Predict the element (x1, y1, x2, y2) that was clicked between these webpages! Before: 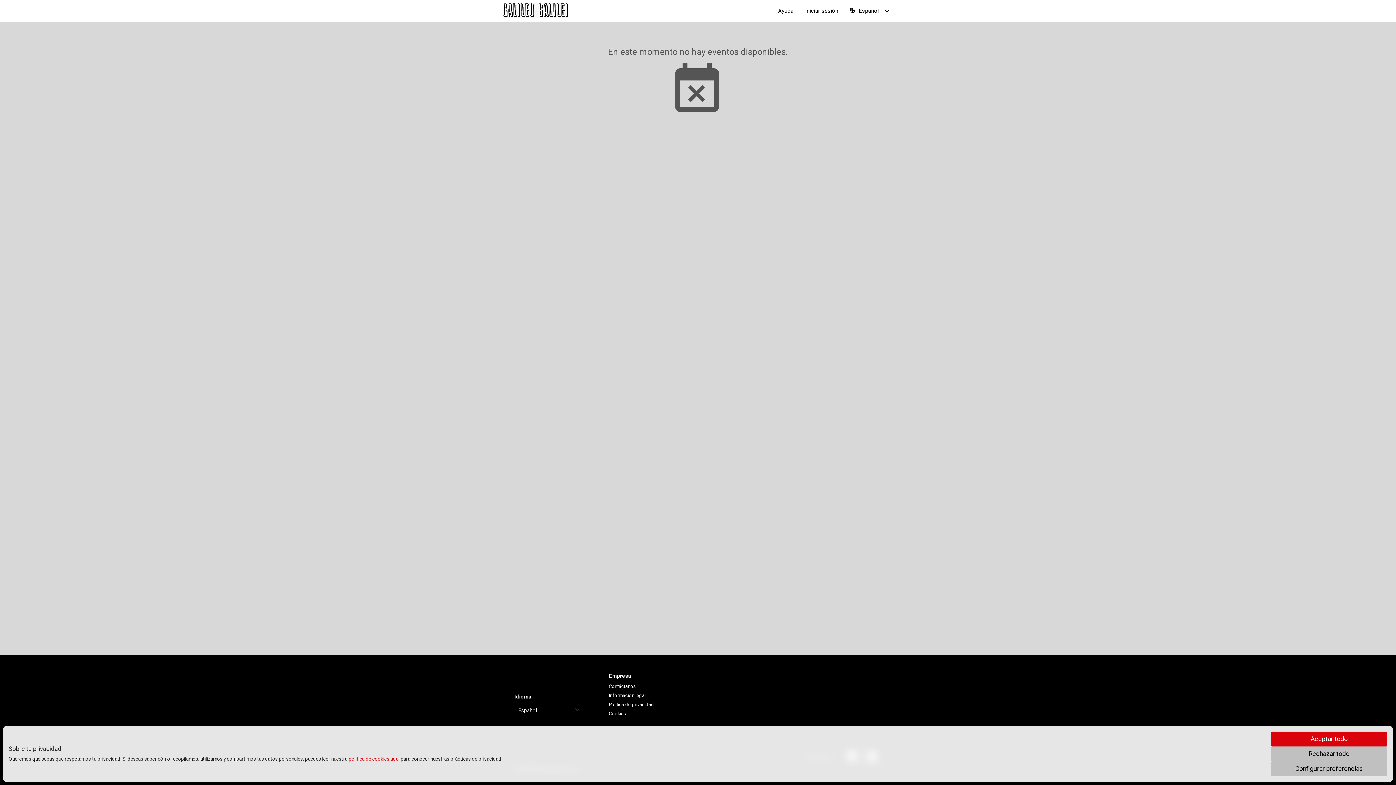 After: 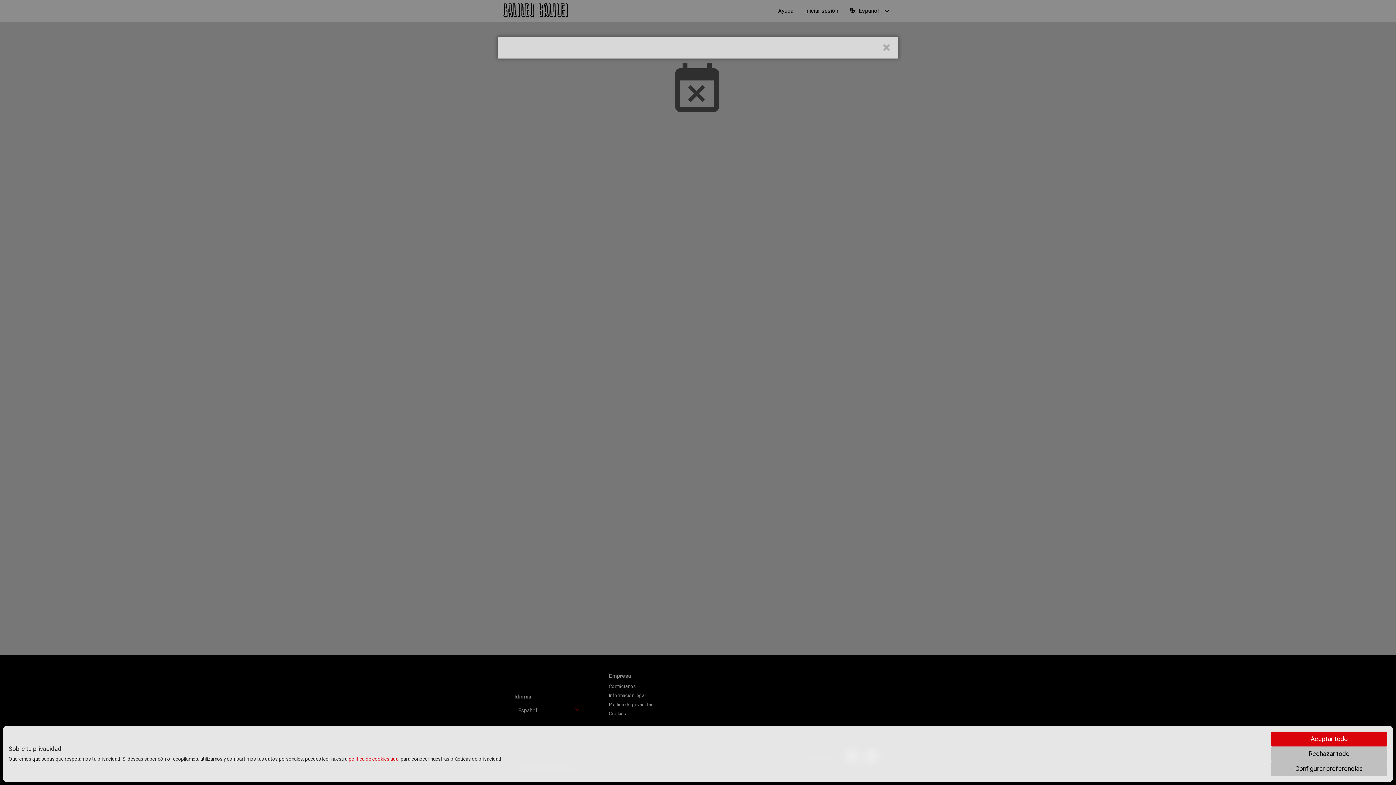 Action: label: Información legal bbox: (609, 693, 645, 698)